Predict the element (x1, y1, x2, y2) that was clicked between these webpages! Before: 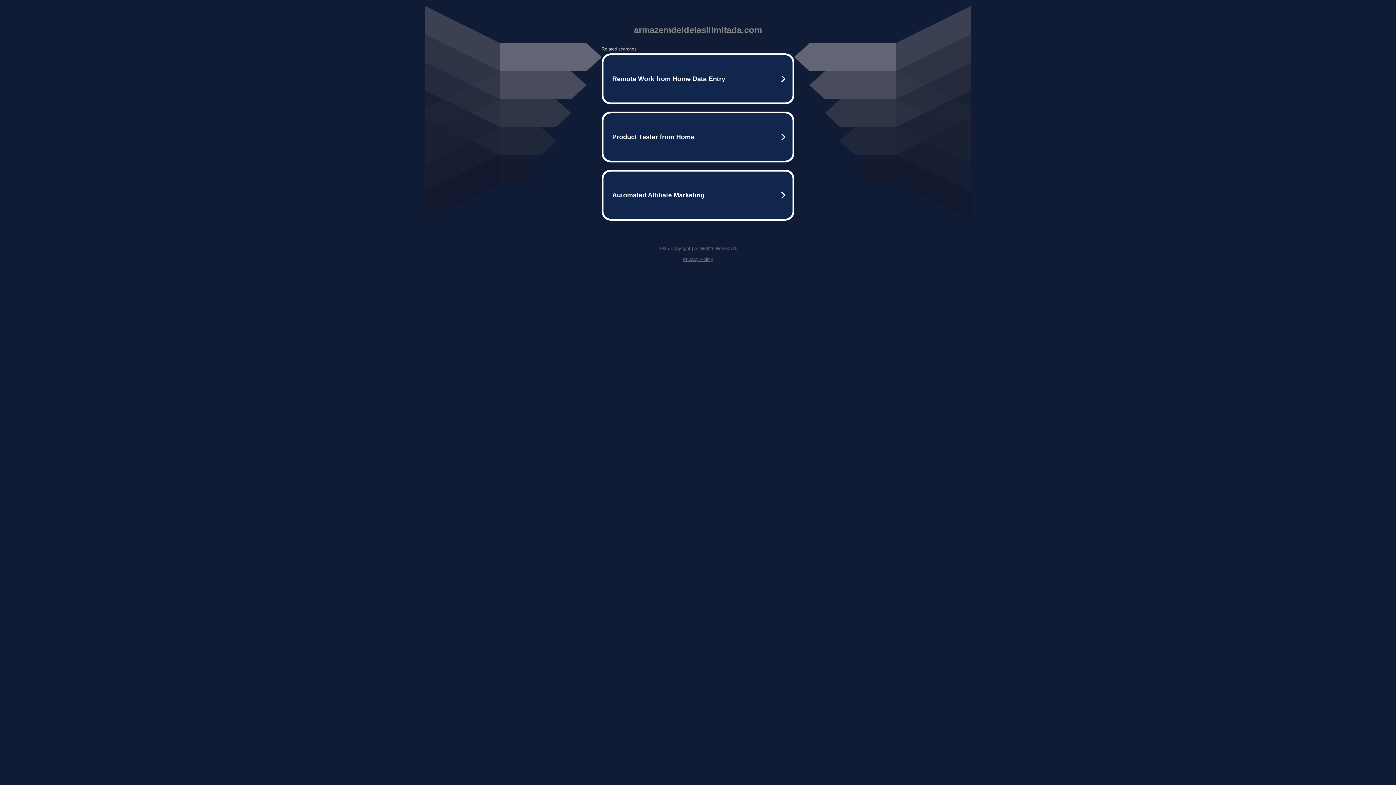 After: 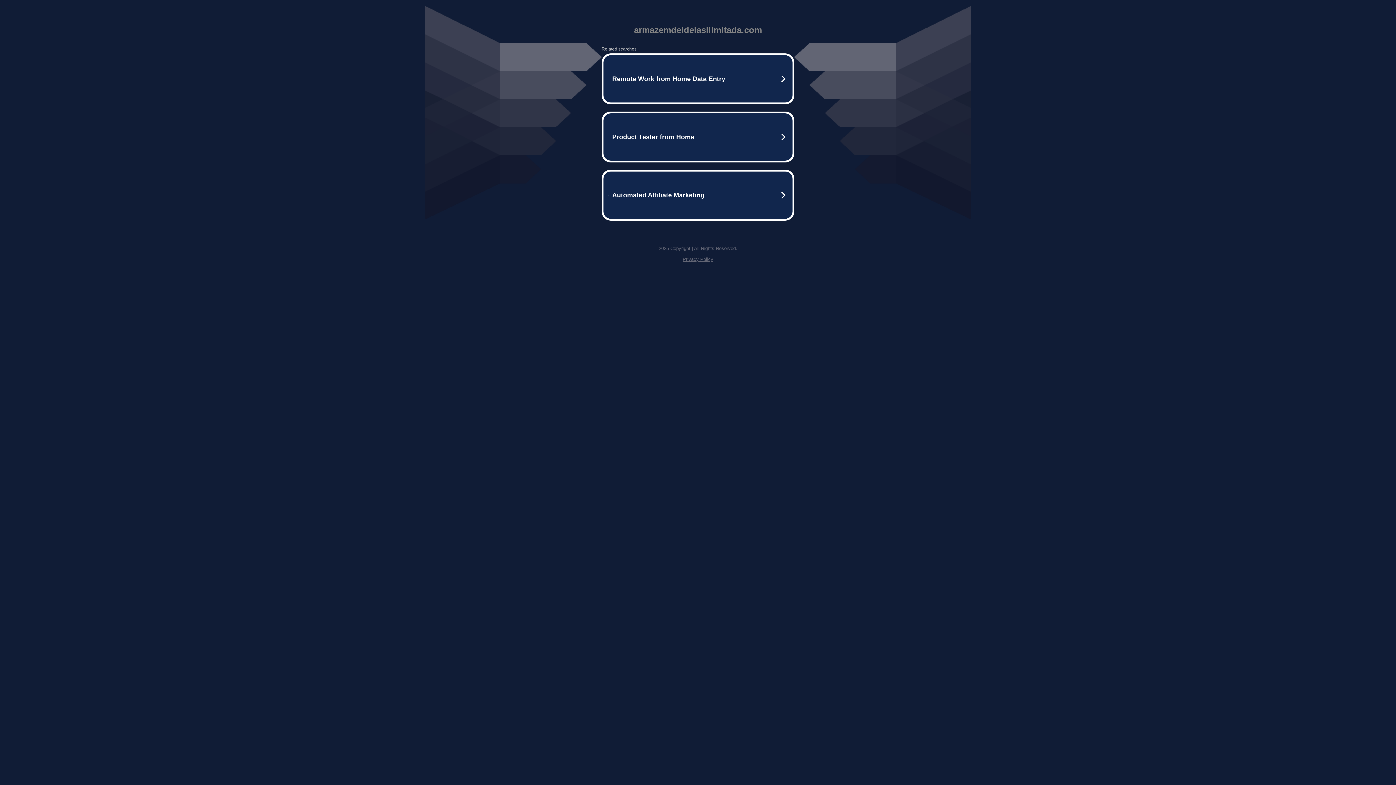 Action: bbox: (682, 256, 713, 262) label: Privacy Policy